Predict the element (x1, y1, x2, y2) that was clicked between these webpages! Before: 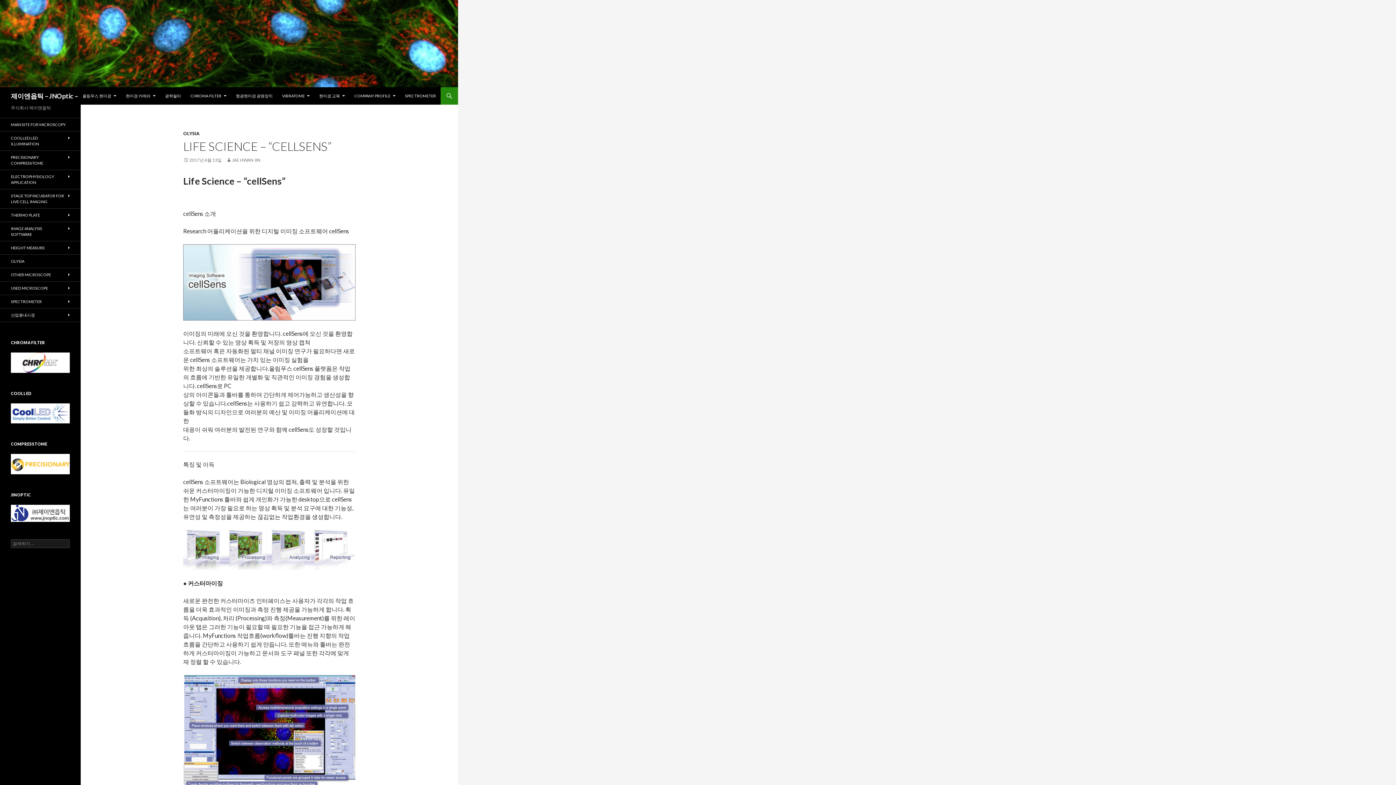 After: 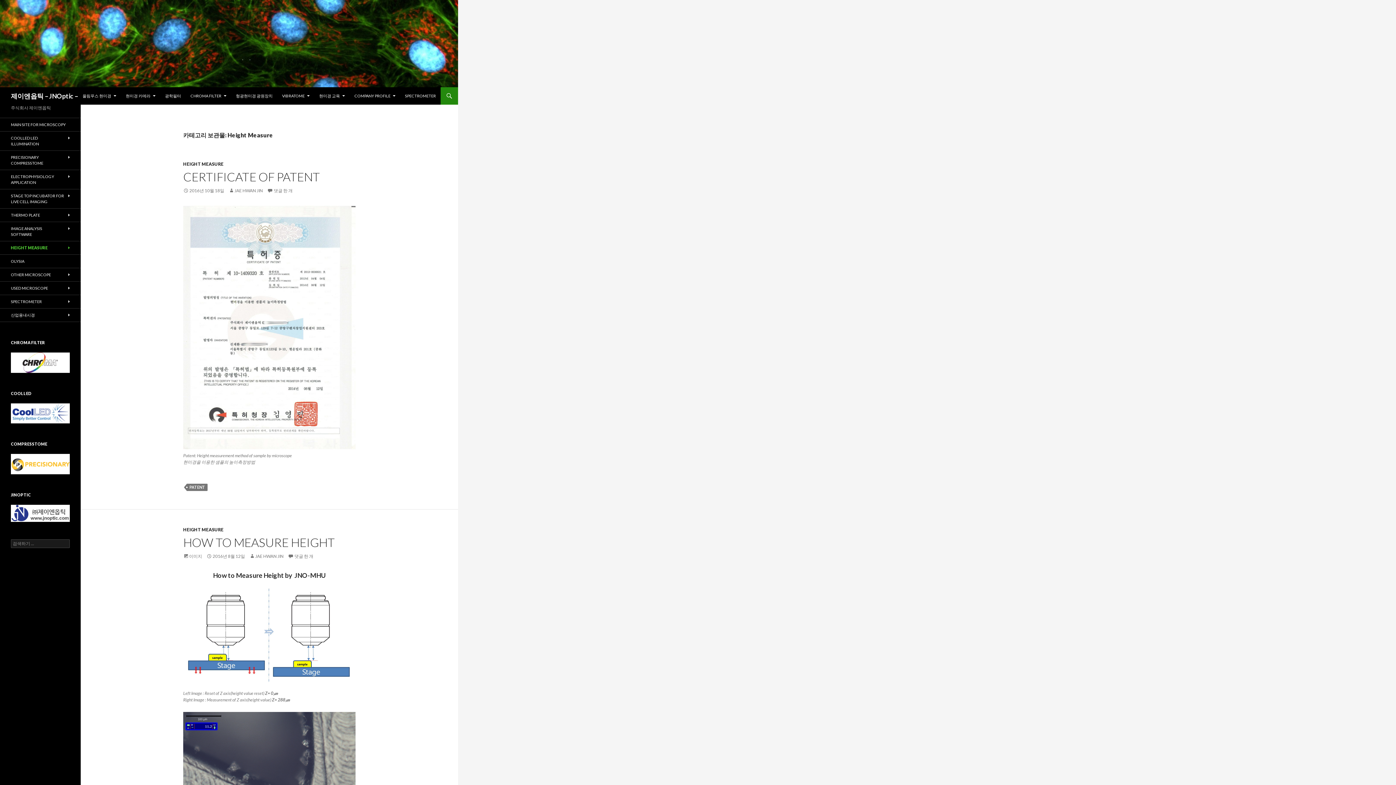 Action: bbox: (0, 241, 80, 254) label: HEIGHT MEASURE